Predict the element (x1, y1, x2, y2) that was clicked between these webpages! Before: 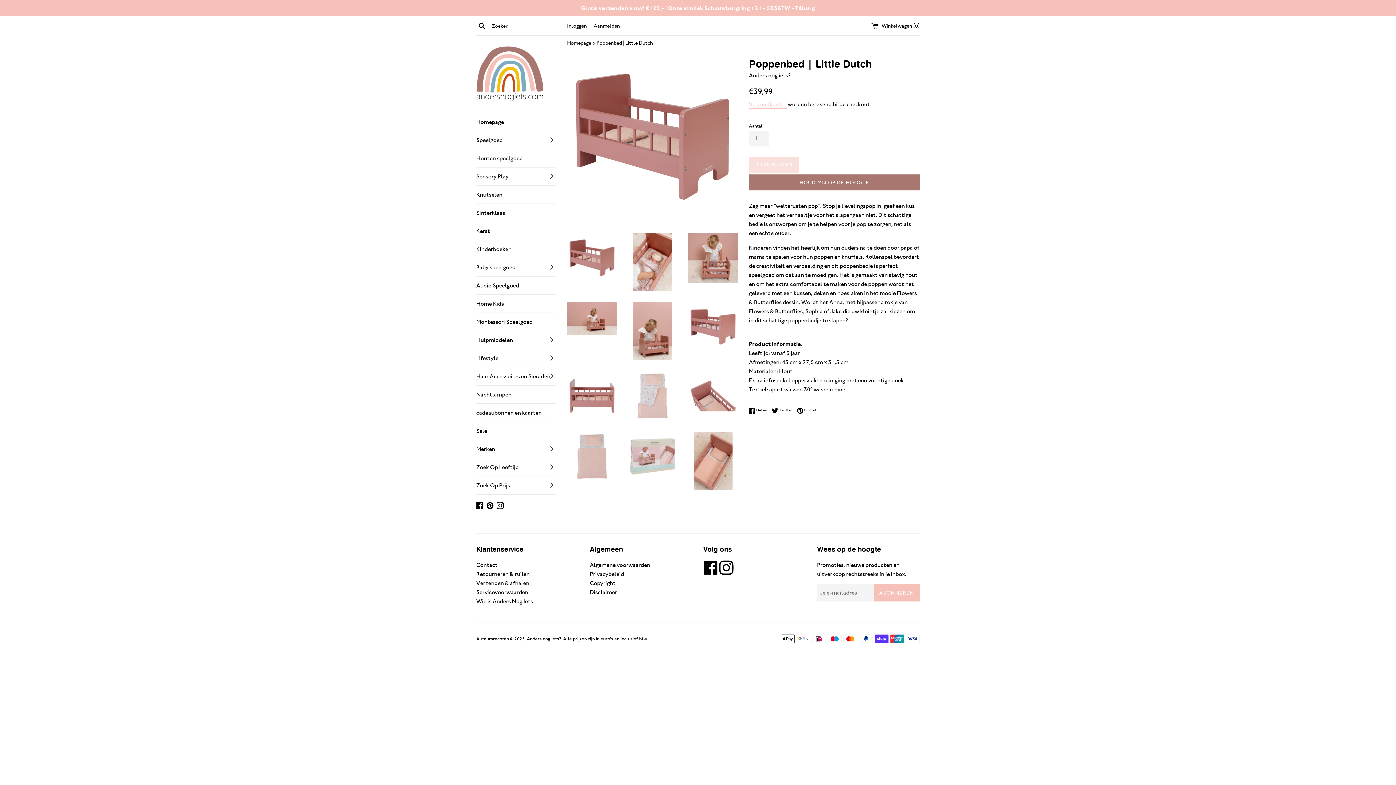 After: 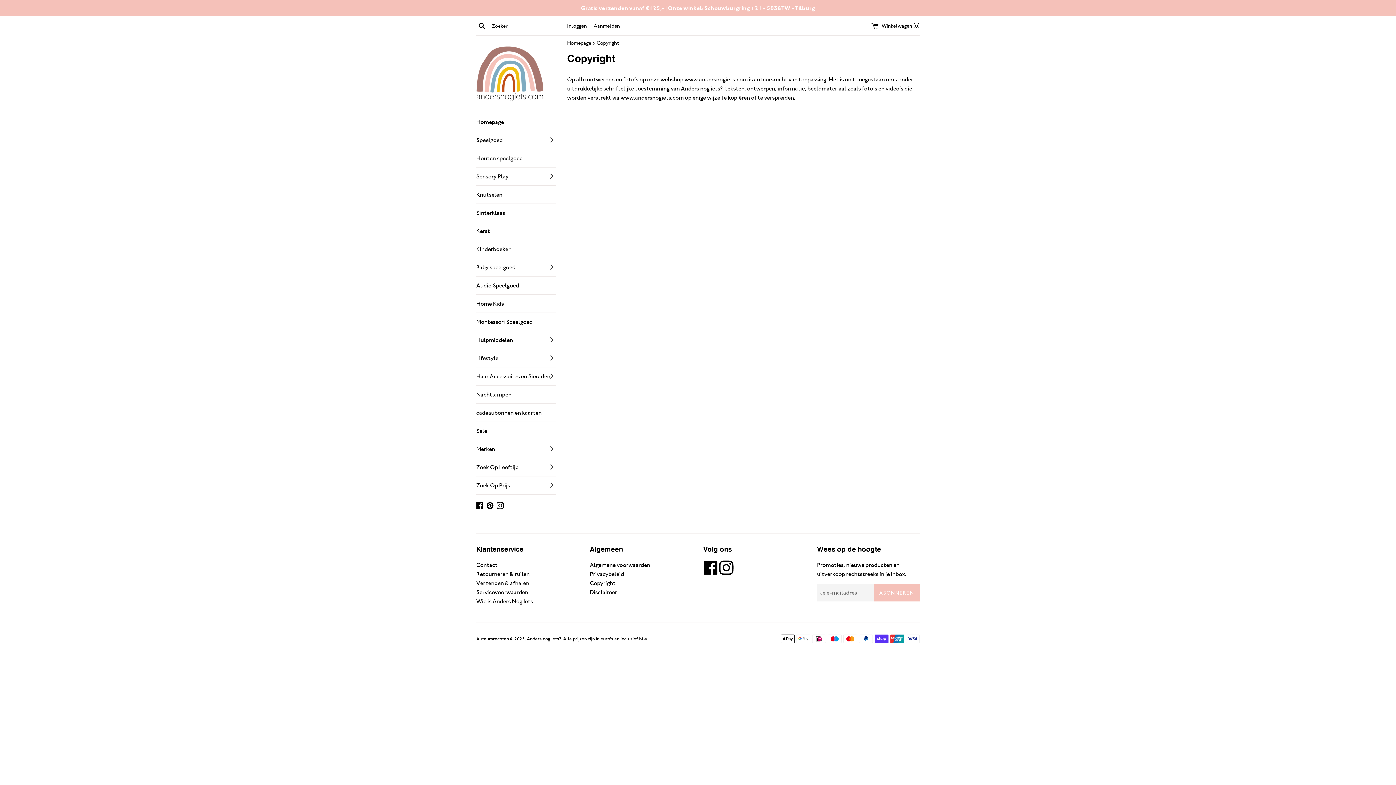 Action: bbox: (590, 579, 615, 586) label: Copyright